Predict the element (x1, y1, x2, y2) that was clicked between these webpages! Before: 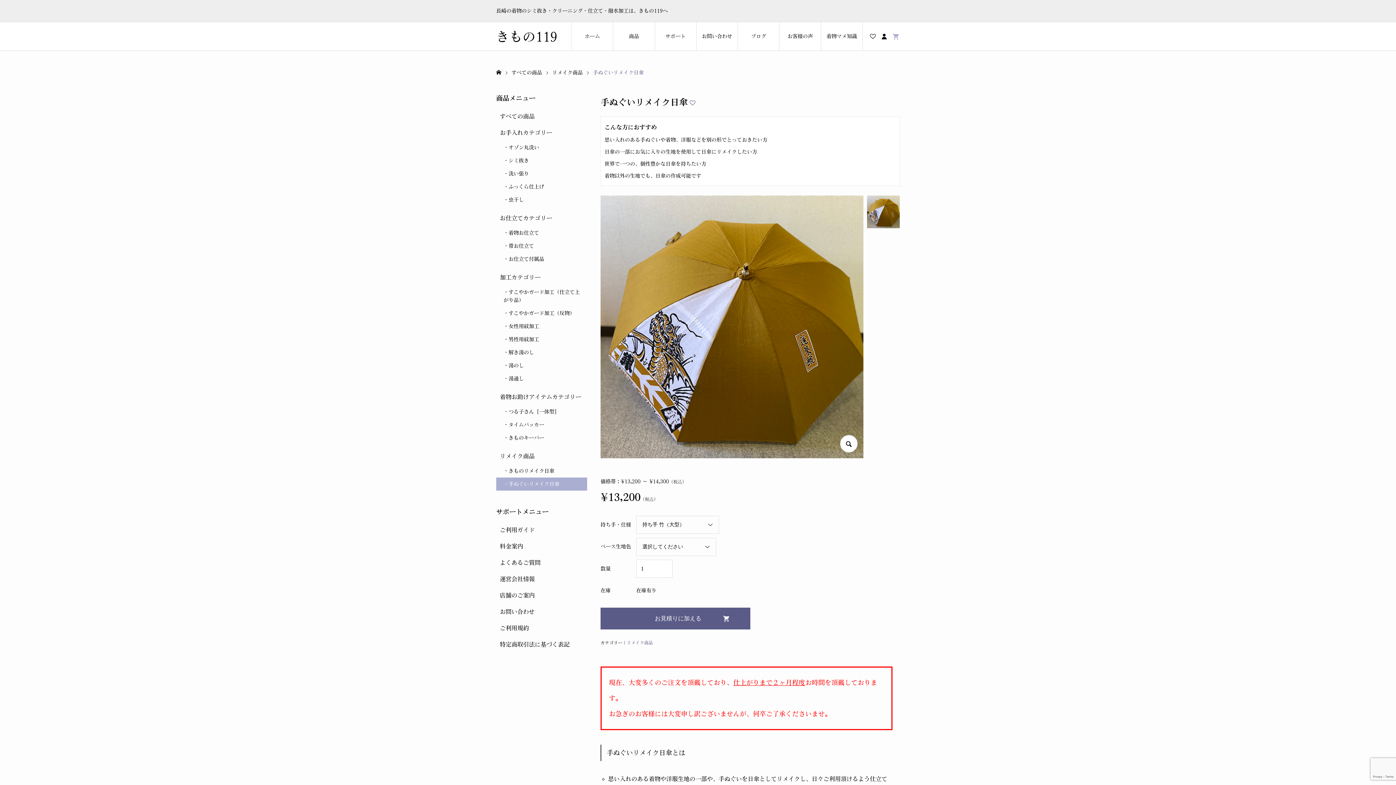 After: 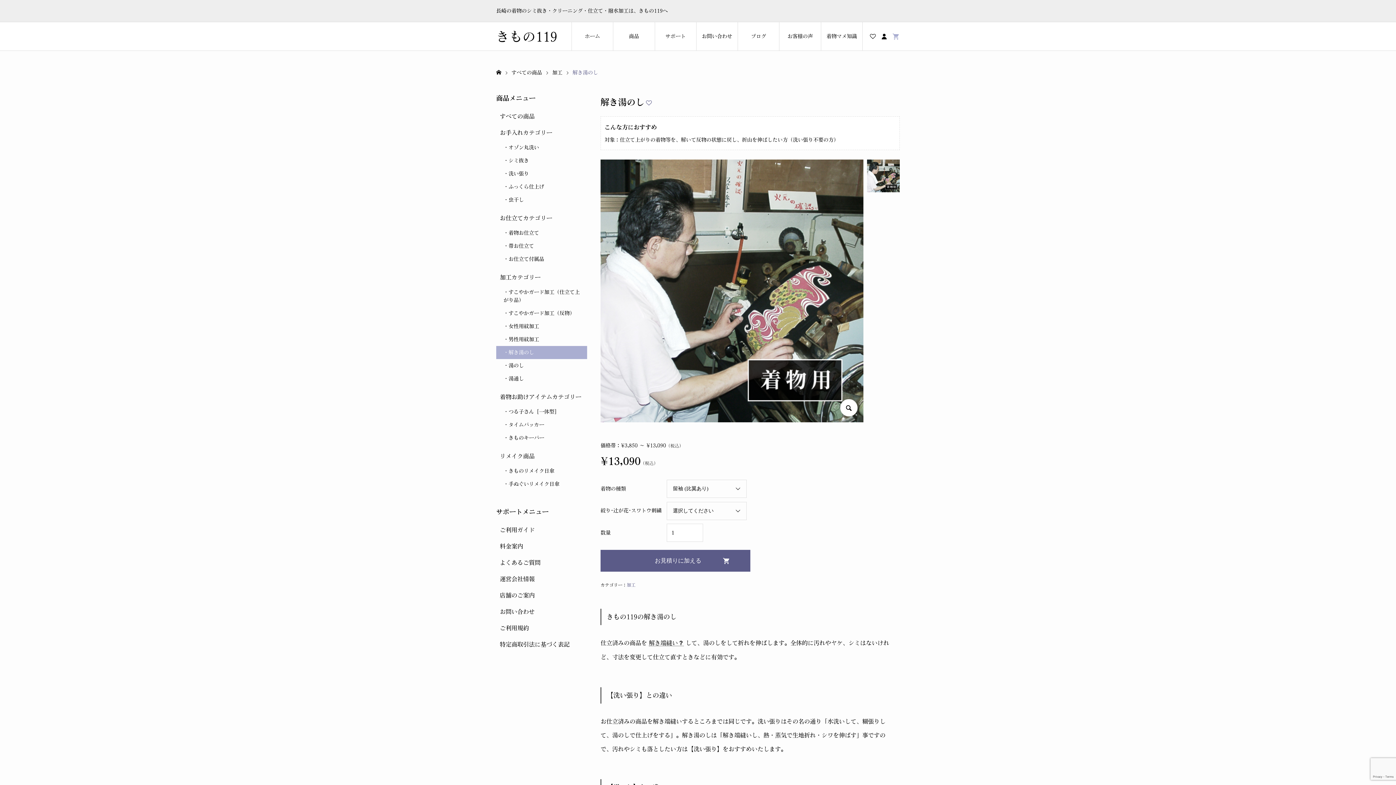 Action: label: 解き湯のし bbox: (496, 346, 587, 359)